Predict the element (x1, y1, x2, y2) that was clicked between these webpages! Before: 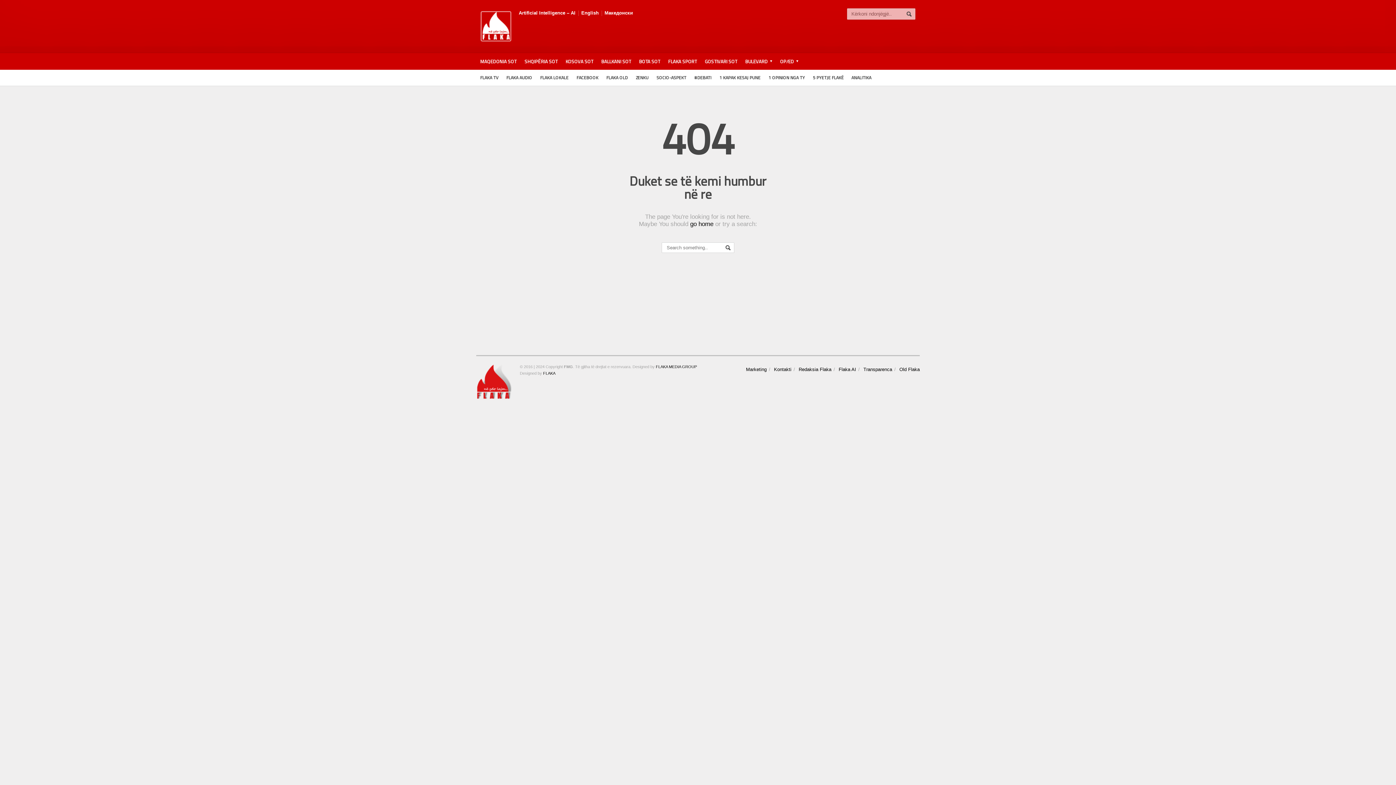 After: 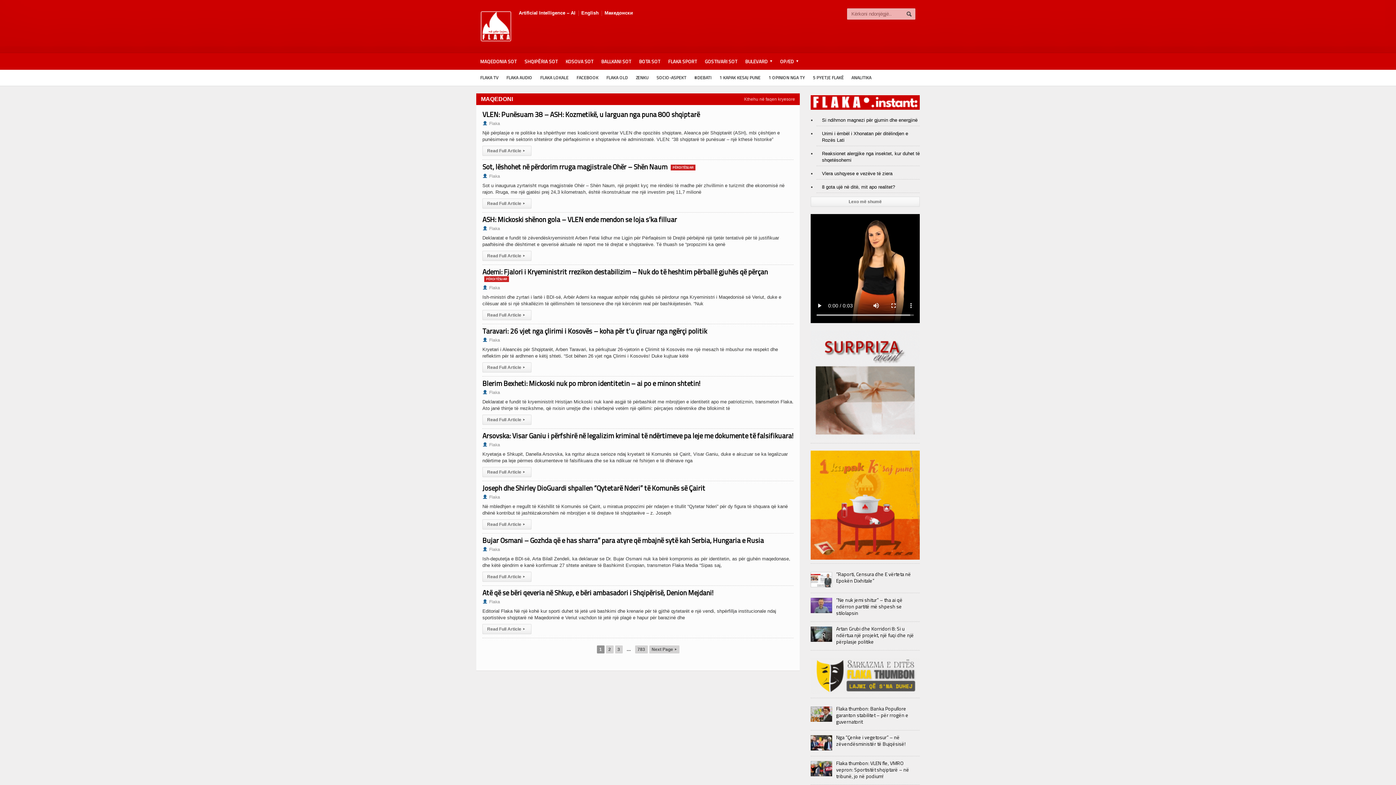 Action: bbox: (476, 53, 520, 69) label: MAQEDONIA SOT